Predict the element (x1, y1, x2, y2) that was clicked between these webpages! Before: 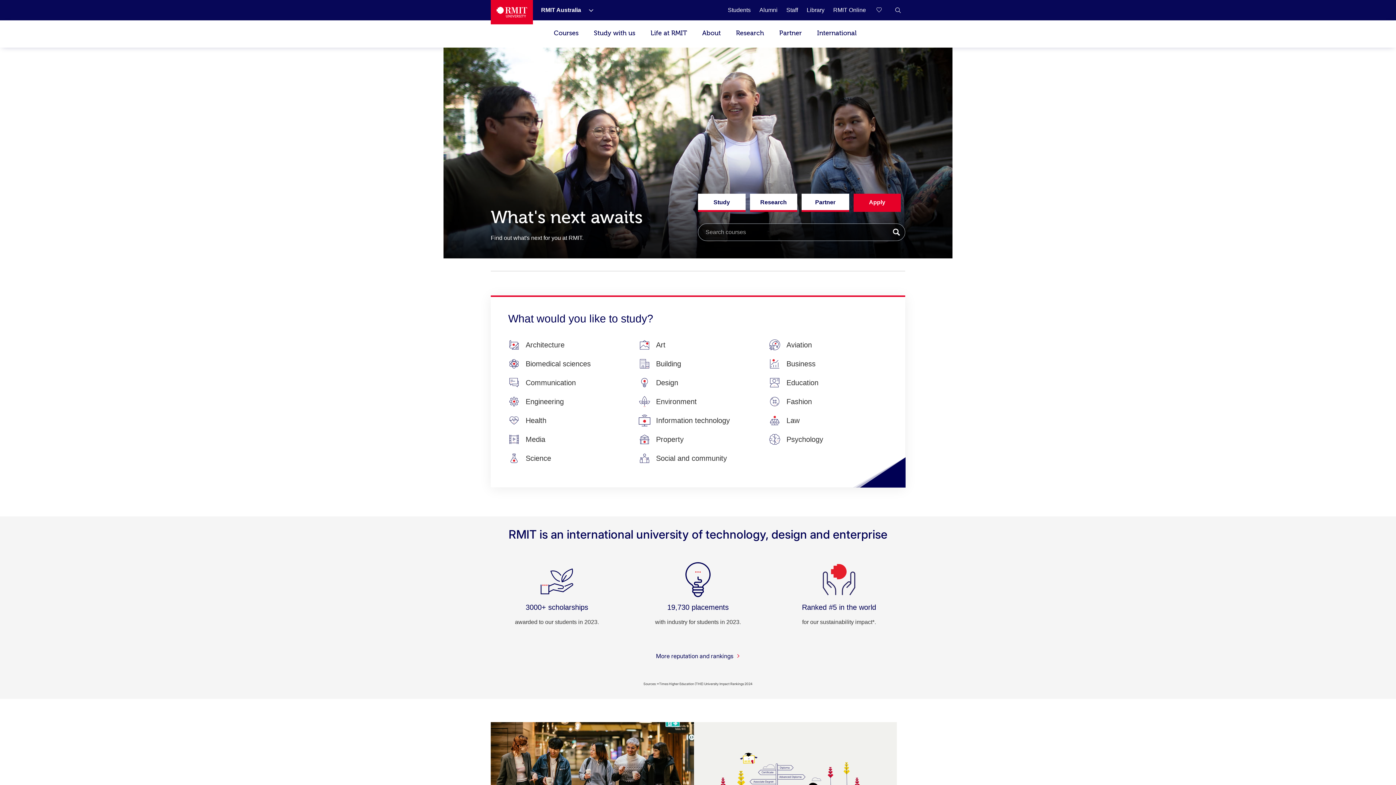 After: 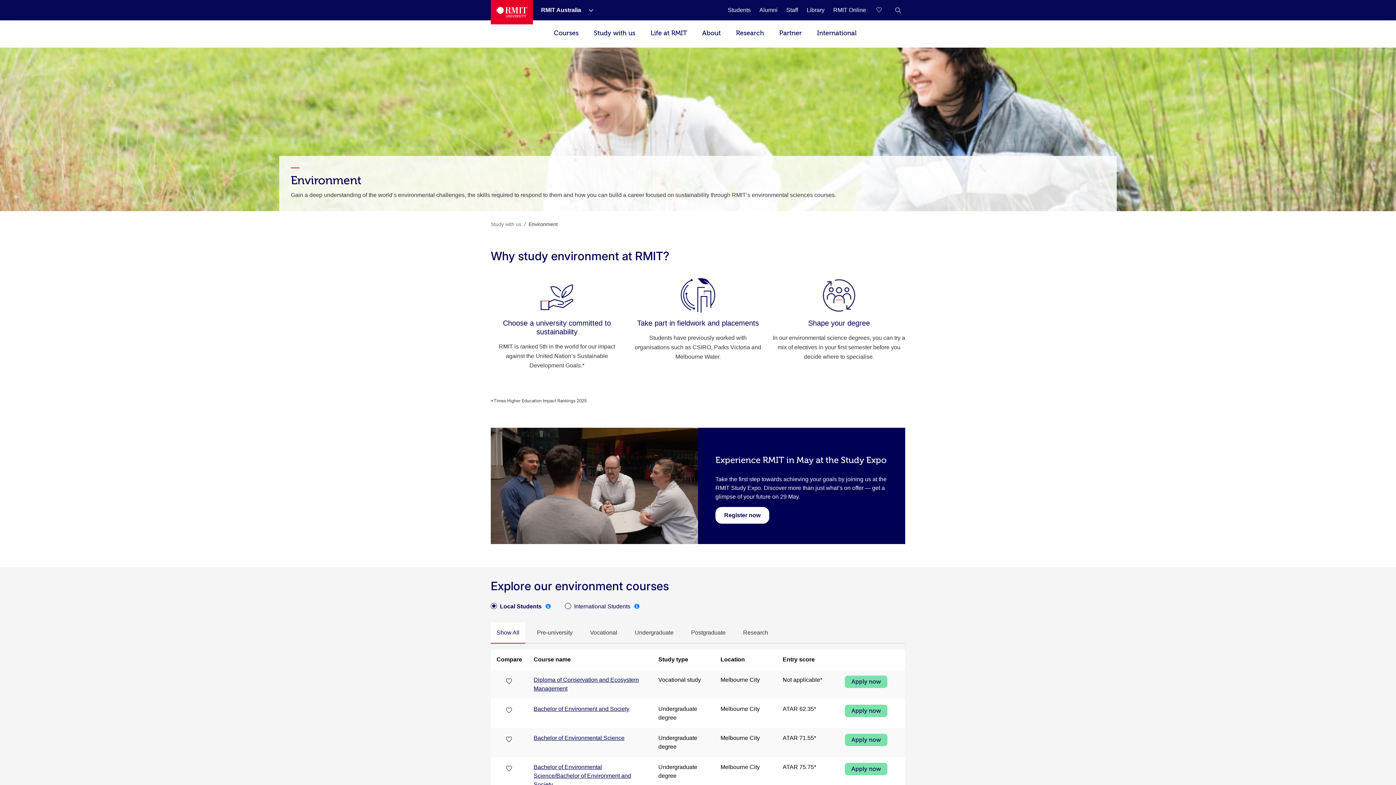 Action: label: Environment bbox: (656, 397, 696, 405)